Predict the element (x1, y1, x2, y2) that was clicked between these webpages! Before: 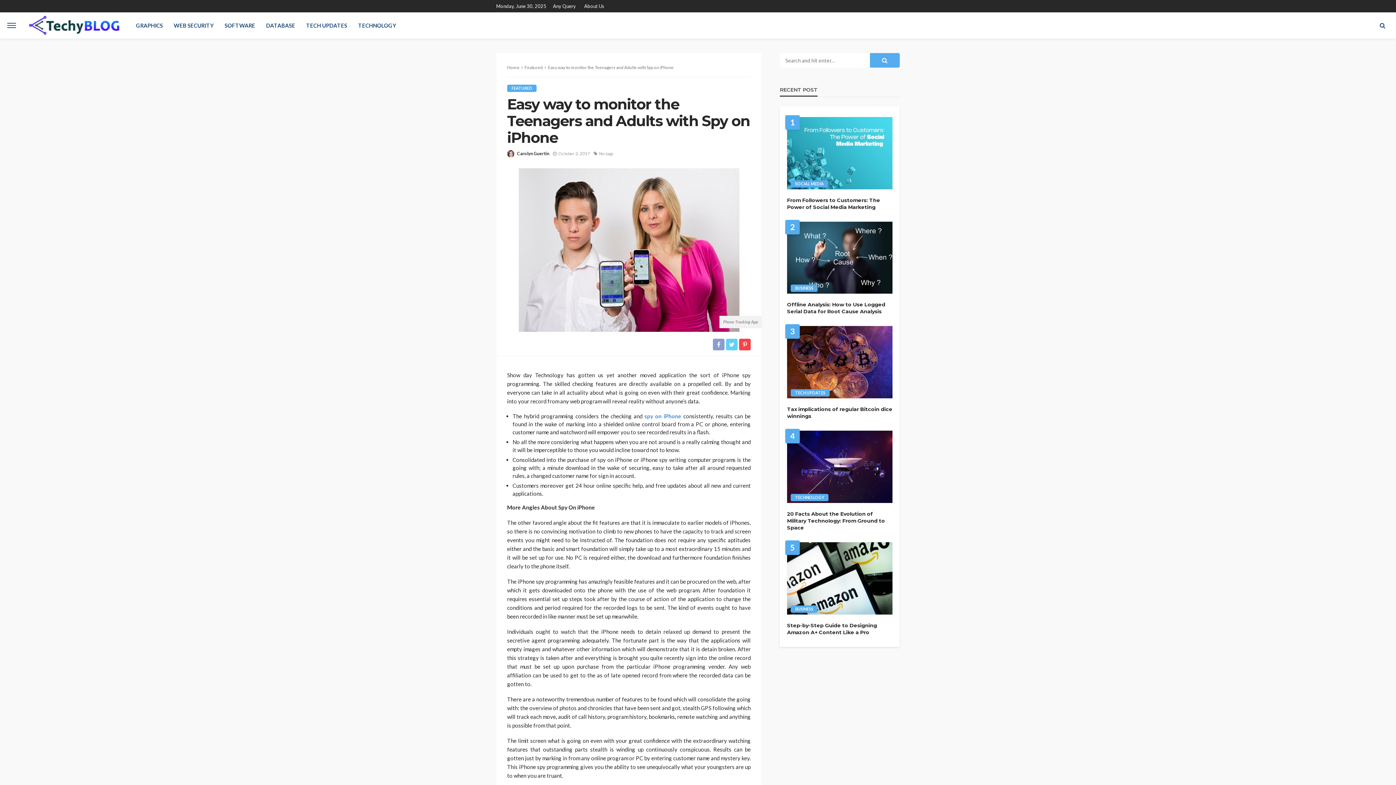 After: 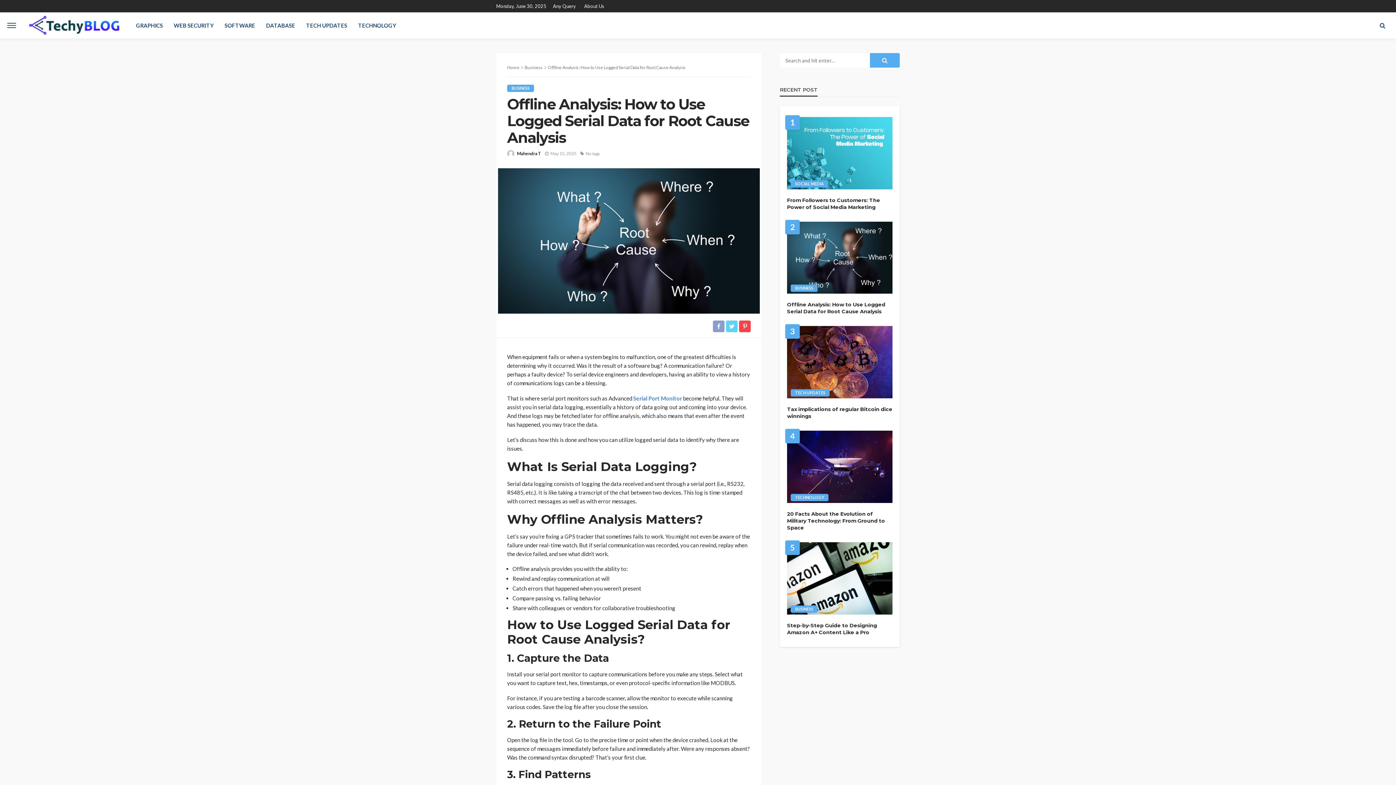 Action: bbox: (787, 221, 892, 293)